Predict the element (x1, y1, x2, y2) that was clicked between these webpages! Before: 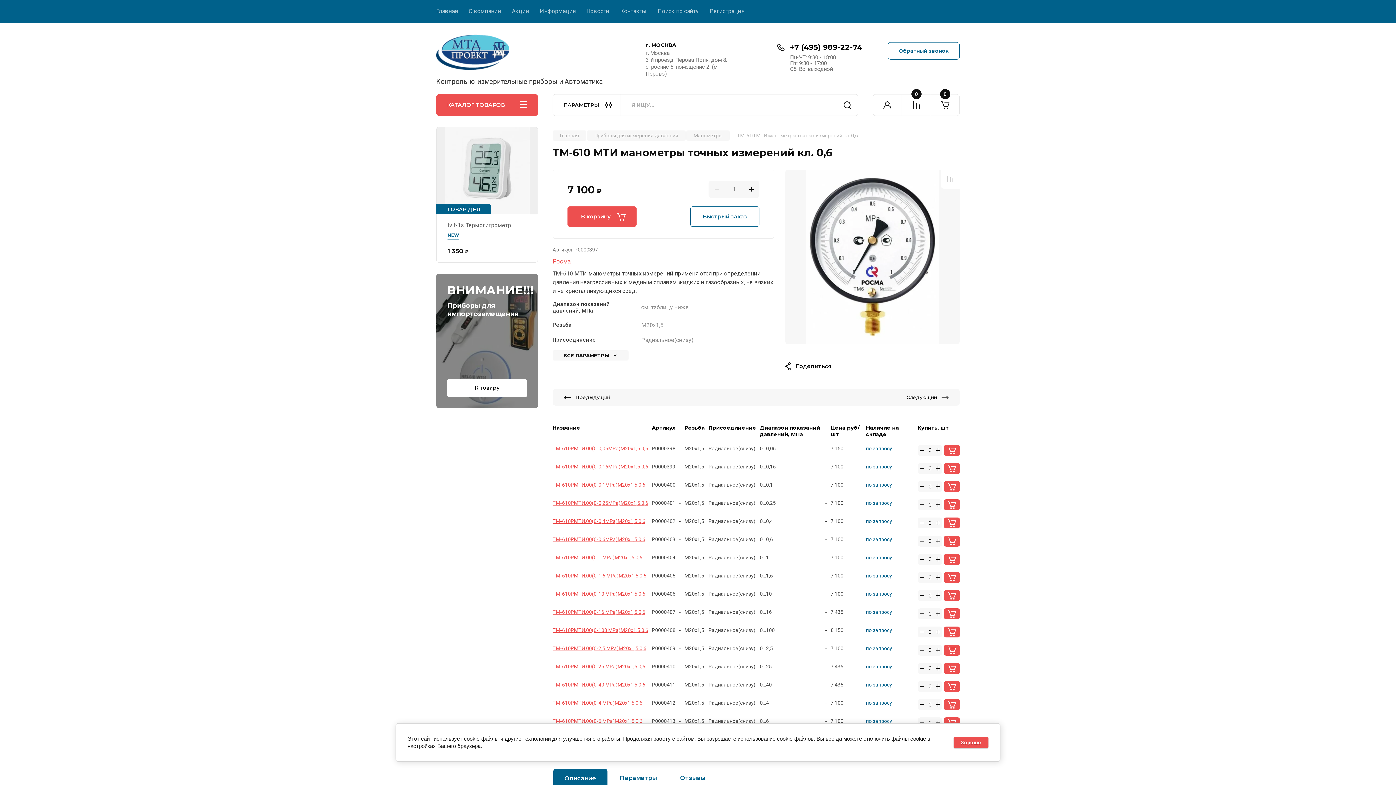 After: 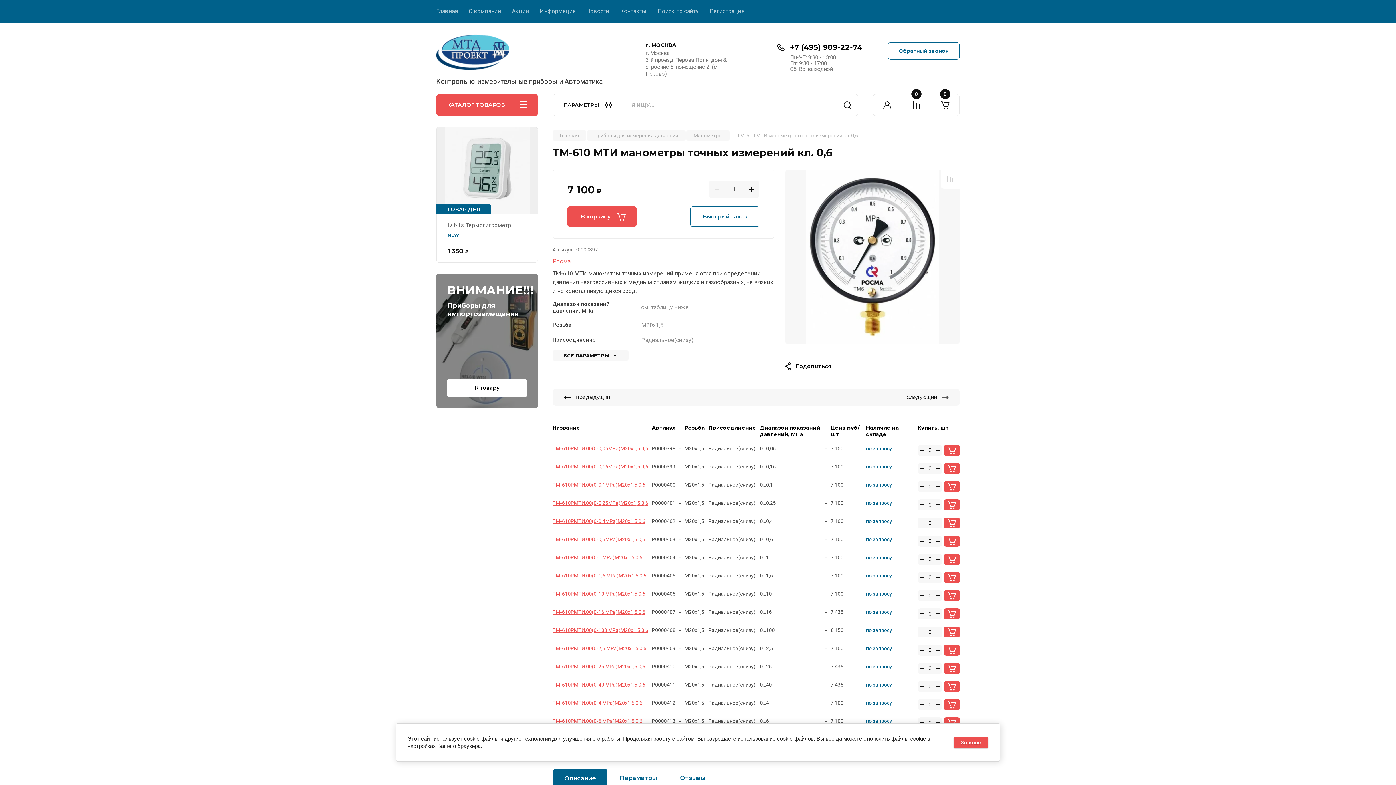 Action: bbox: (917, 535, 926, 546) label: −